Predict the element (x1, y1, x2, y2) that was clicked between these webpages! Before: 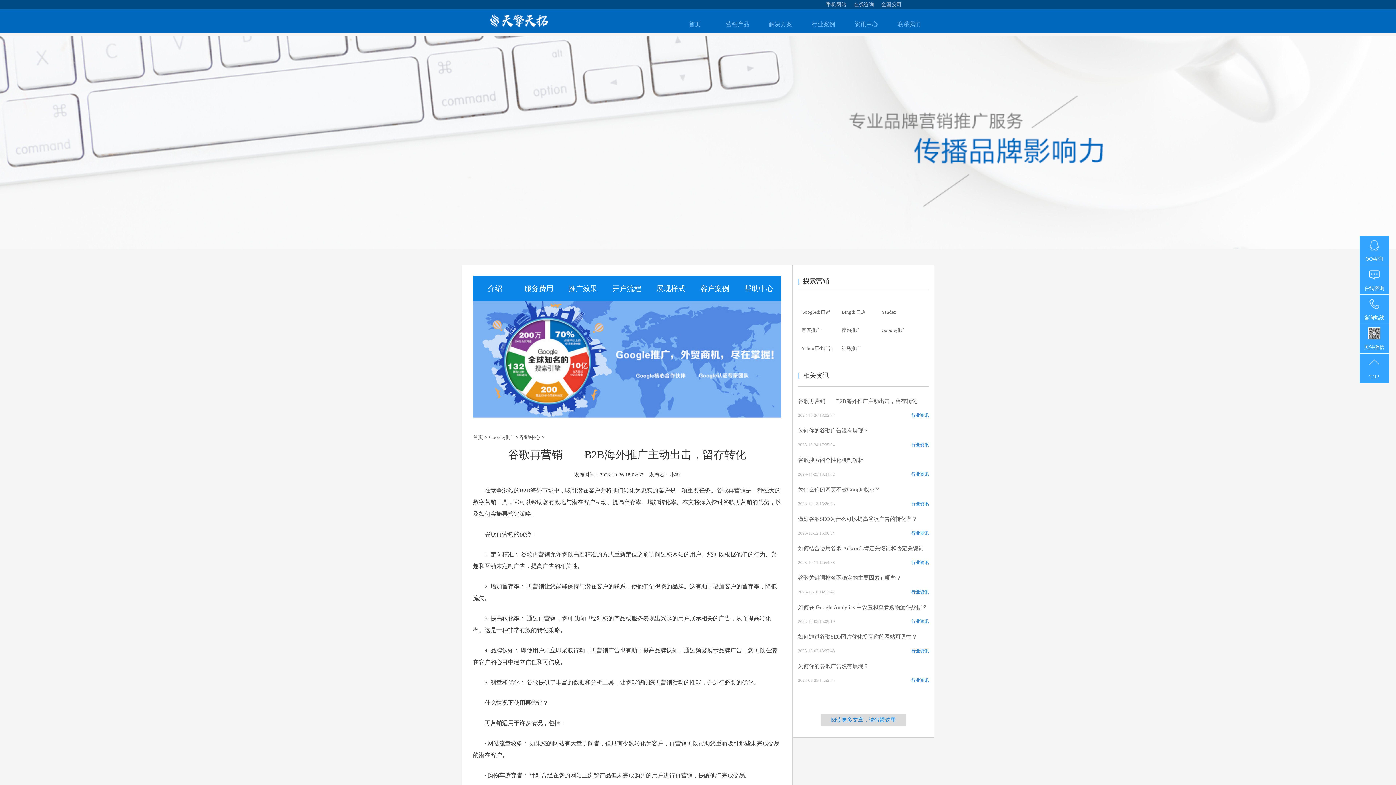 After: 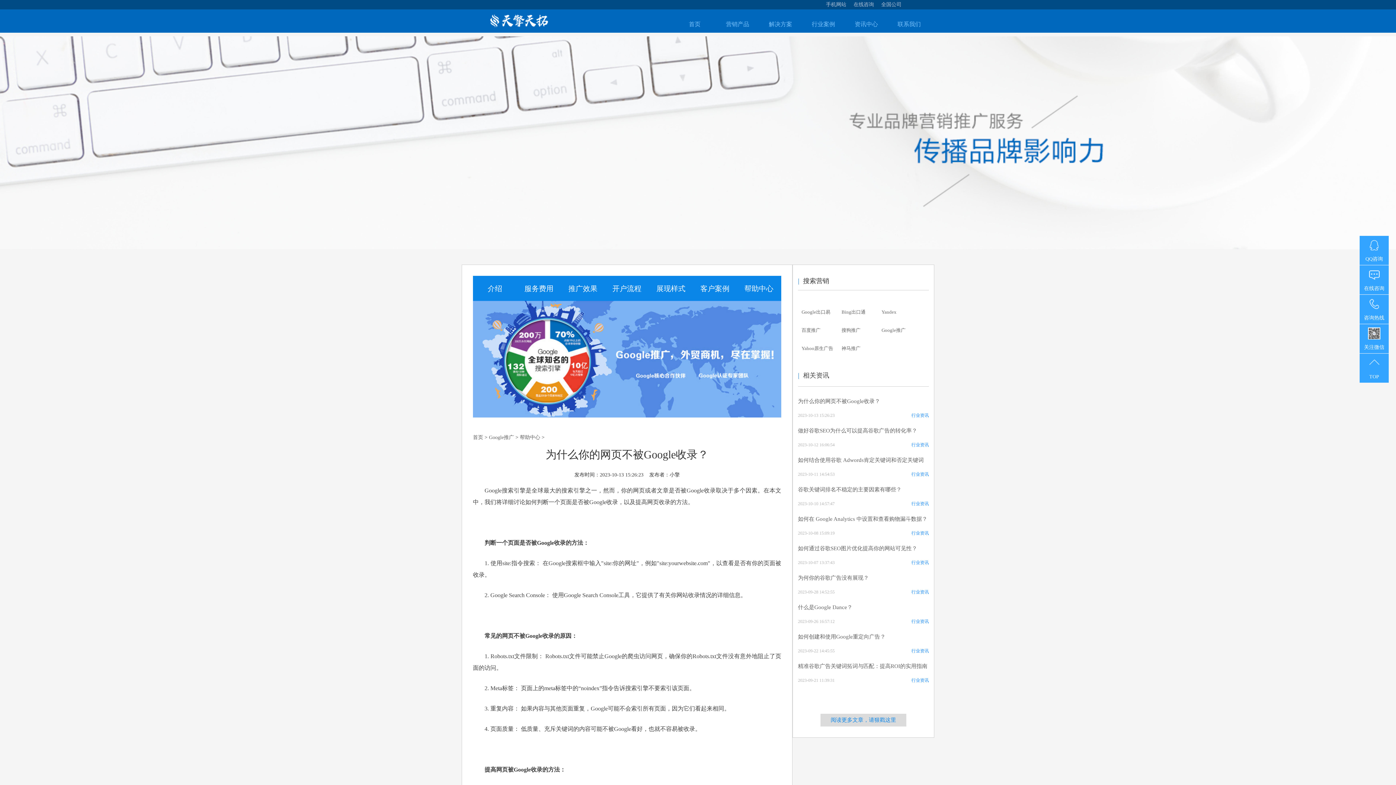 Action: label: 为什么你的网页不被Google收录？ bbox: (798, 486, 880, 492)